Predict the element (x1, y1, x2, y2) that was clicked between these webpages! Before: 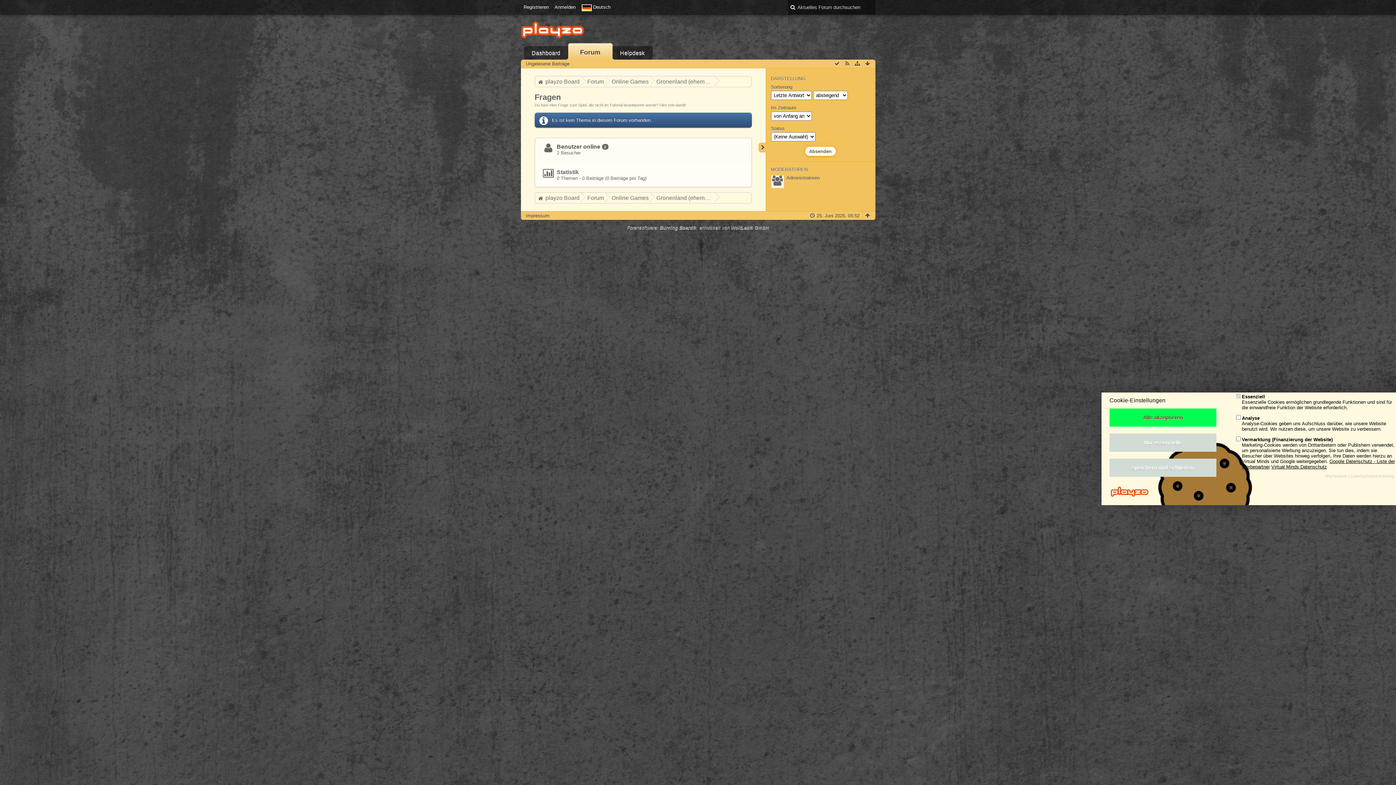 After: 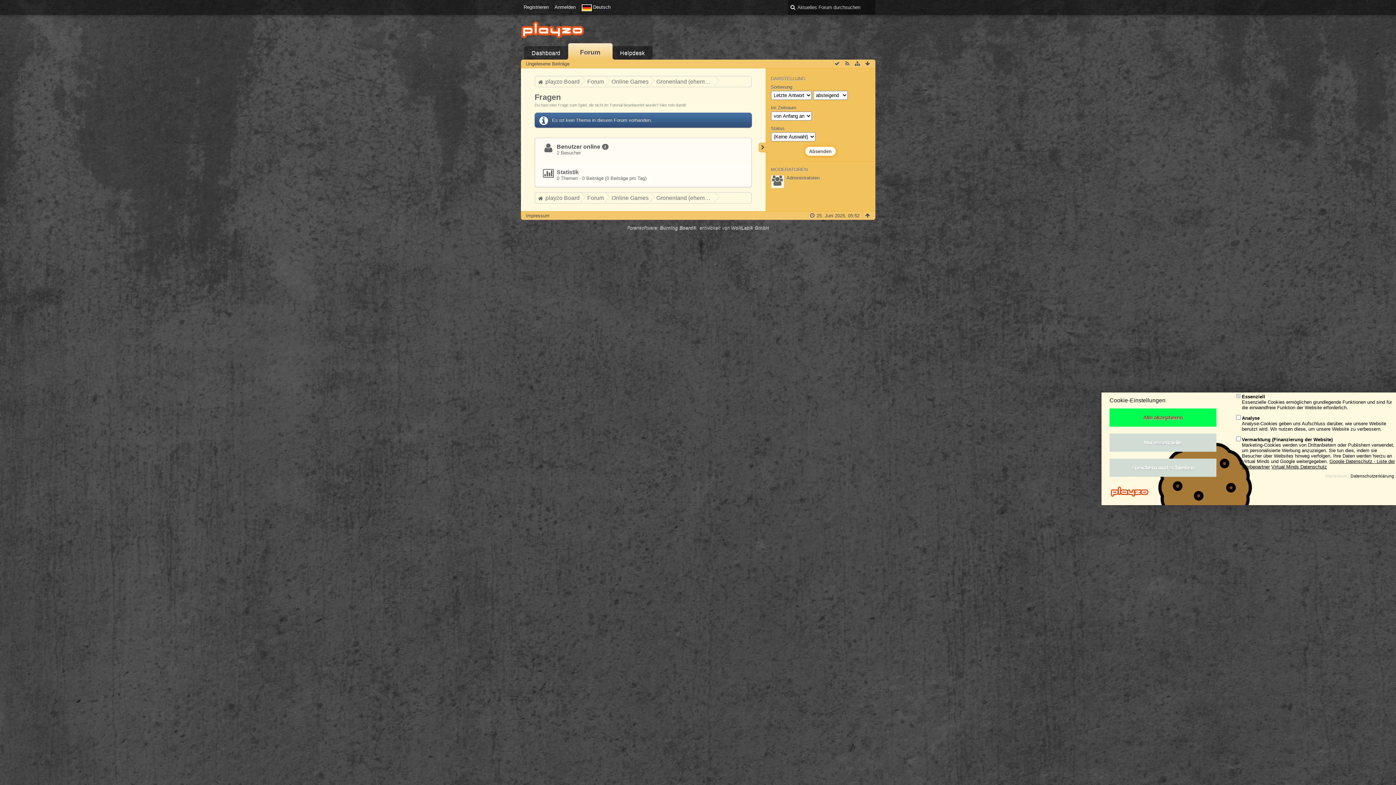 Action: label: Datenschutzerklärung bbox: (1350, 473, 1394, 478)